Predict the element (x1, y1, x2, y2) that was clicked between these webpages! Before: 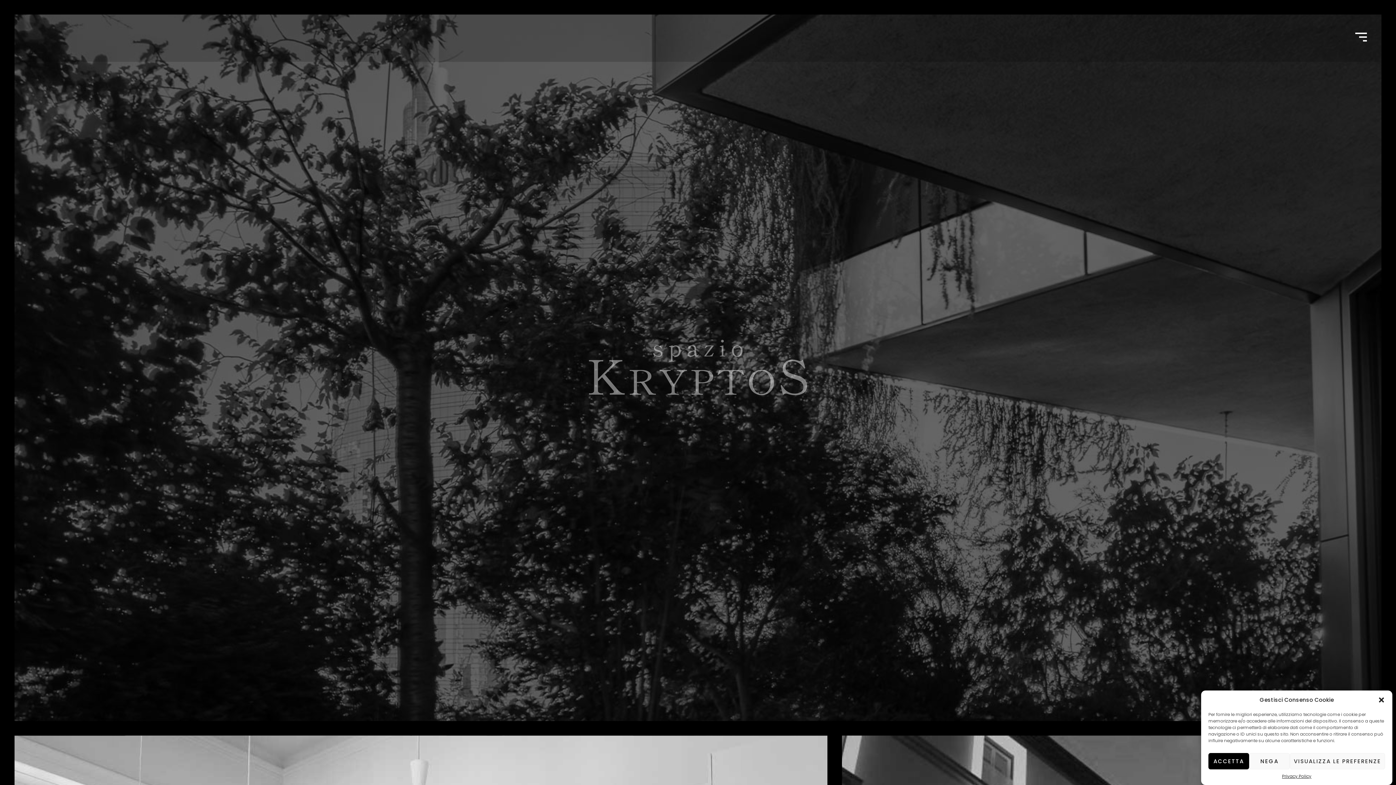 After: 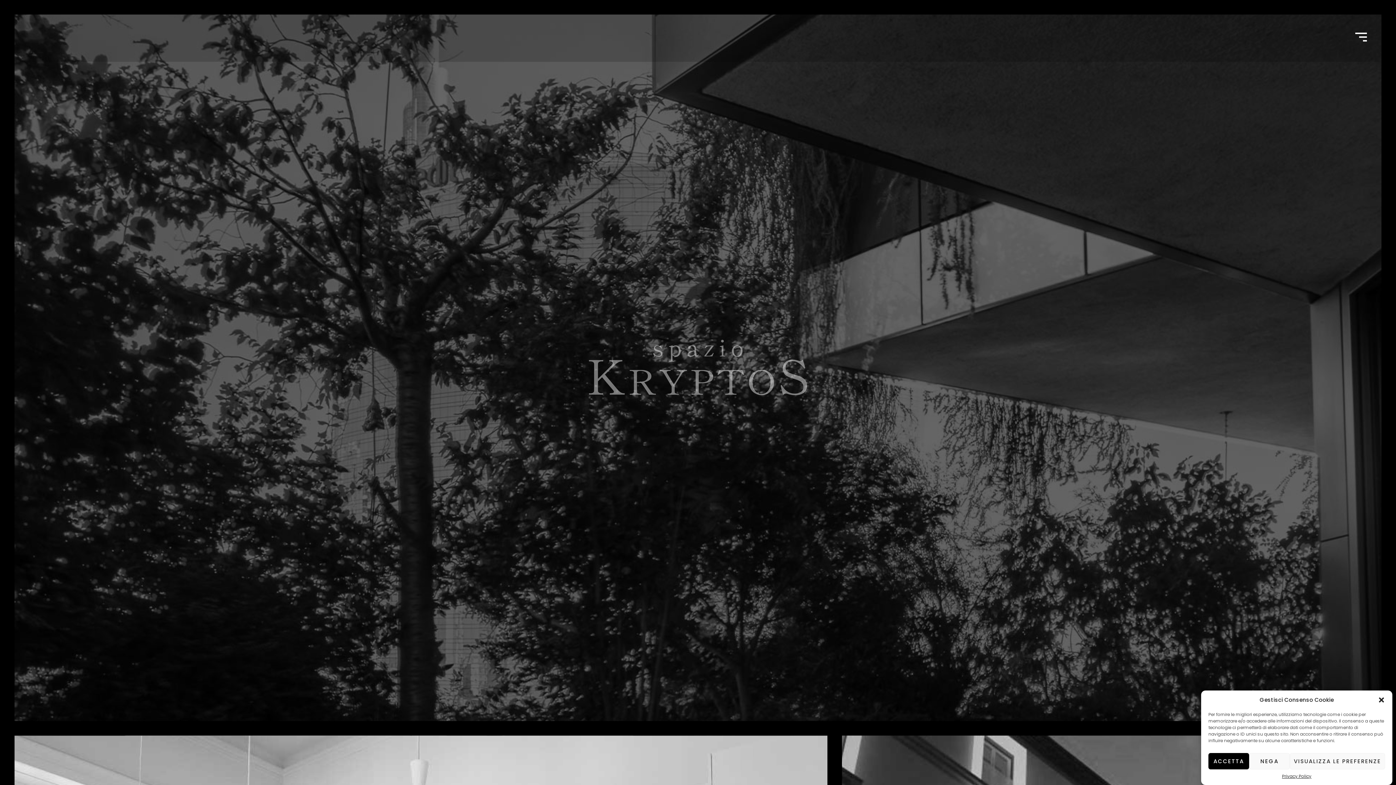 Action: bbox: (29, 28, 101, 47)